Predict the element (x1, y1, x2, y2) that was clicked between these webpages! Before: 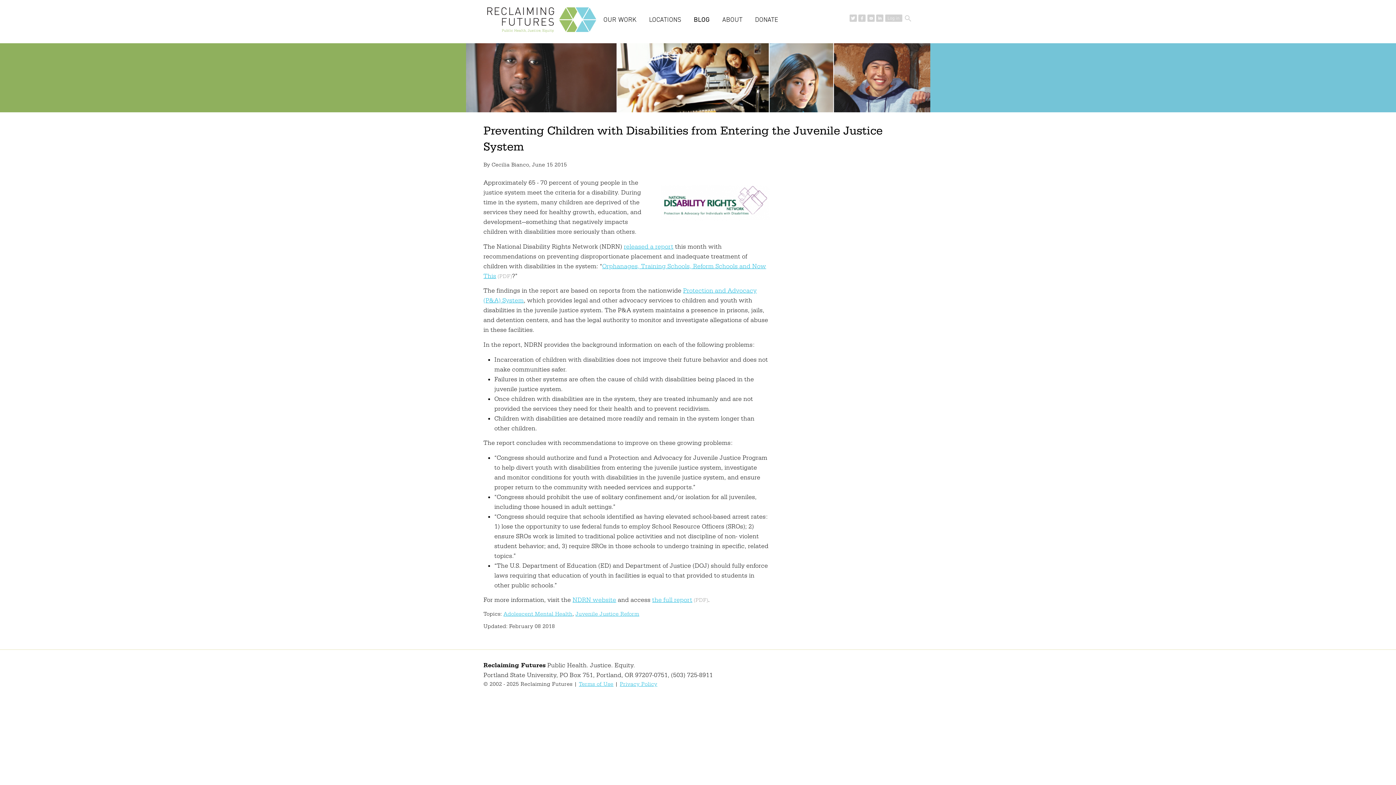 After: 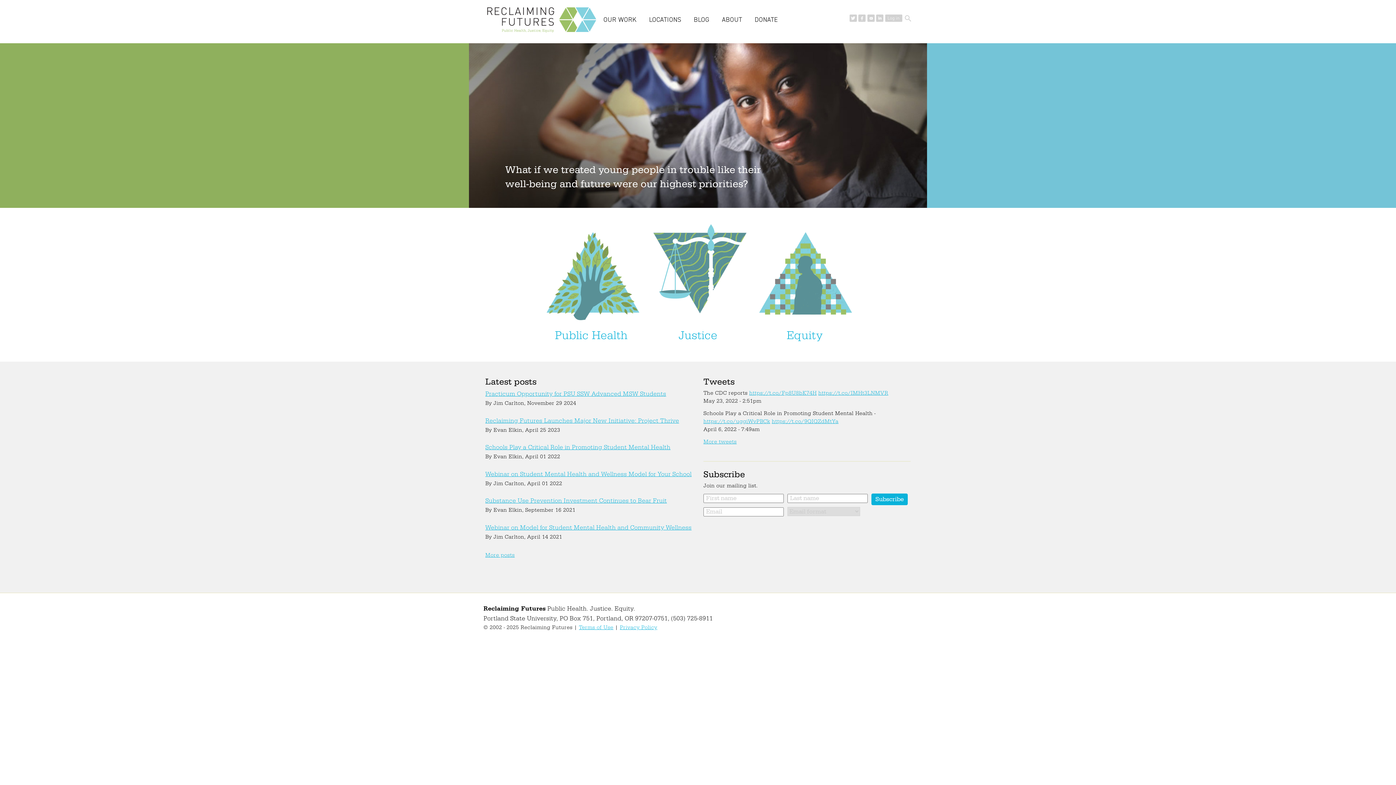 Action: bbox: (483, 0, 603, 43)